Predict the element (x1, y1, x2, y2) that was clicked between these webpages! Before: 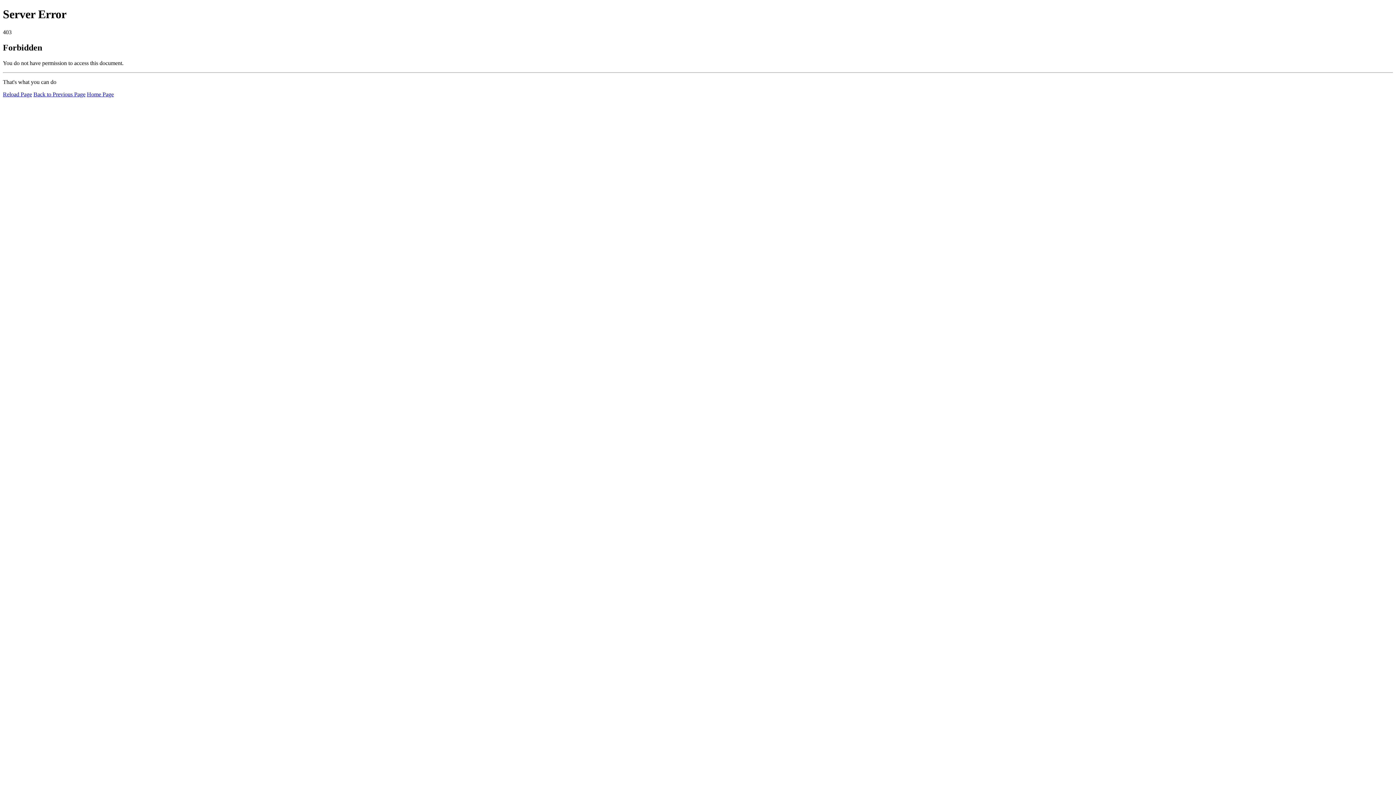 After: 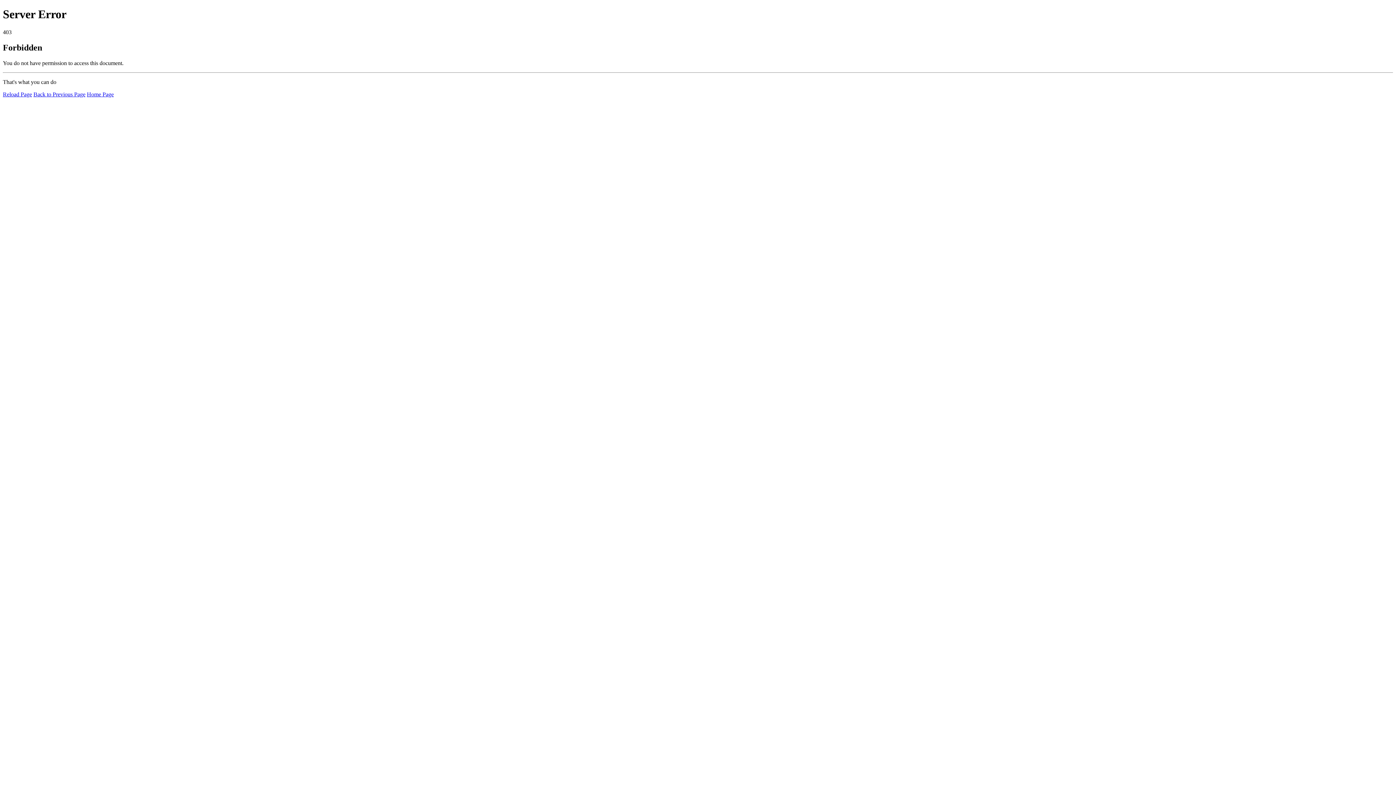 Action: bbox: (86, 91, 113, 97) label: Home Page